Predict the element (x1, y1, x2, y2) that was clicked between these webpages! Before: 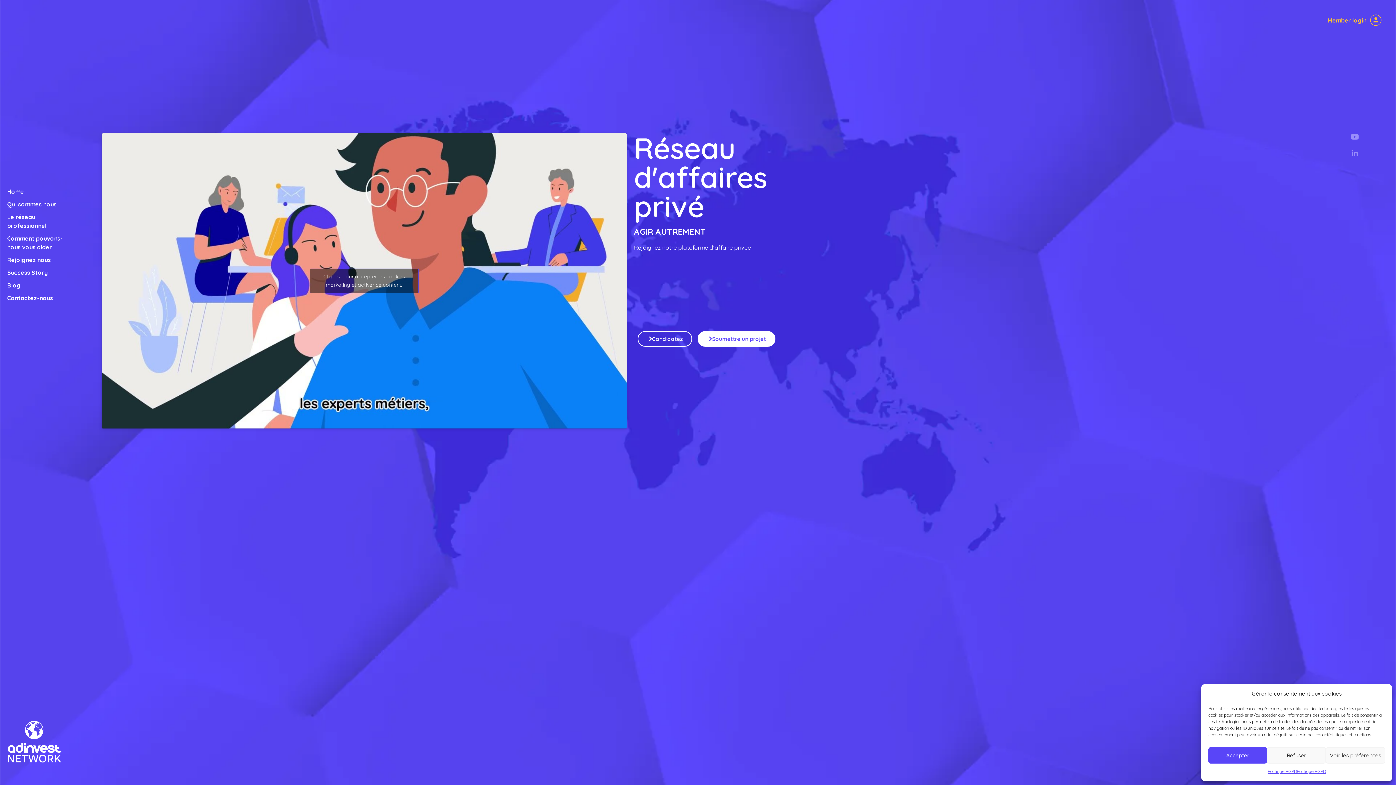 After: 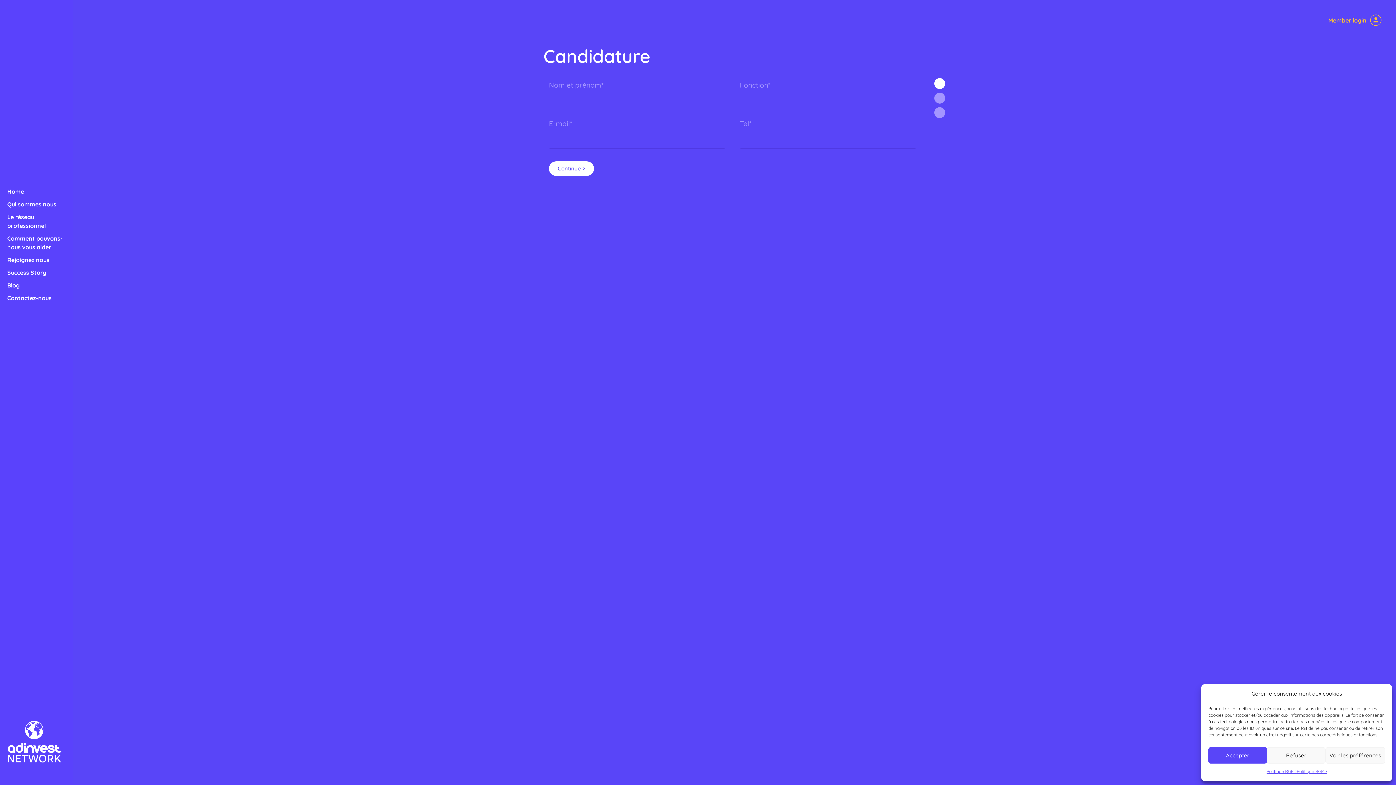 Action: label: Candidatez bbox: (637, 331, 692, 347)